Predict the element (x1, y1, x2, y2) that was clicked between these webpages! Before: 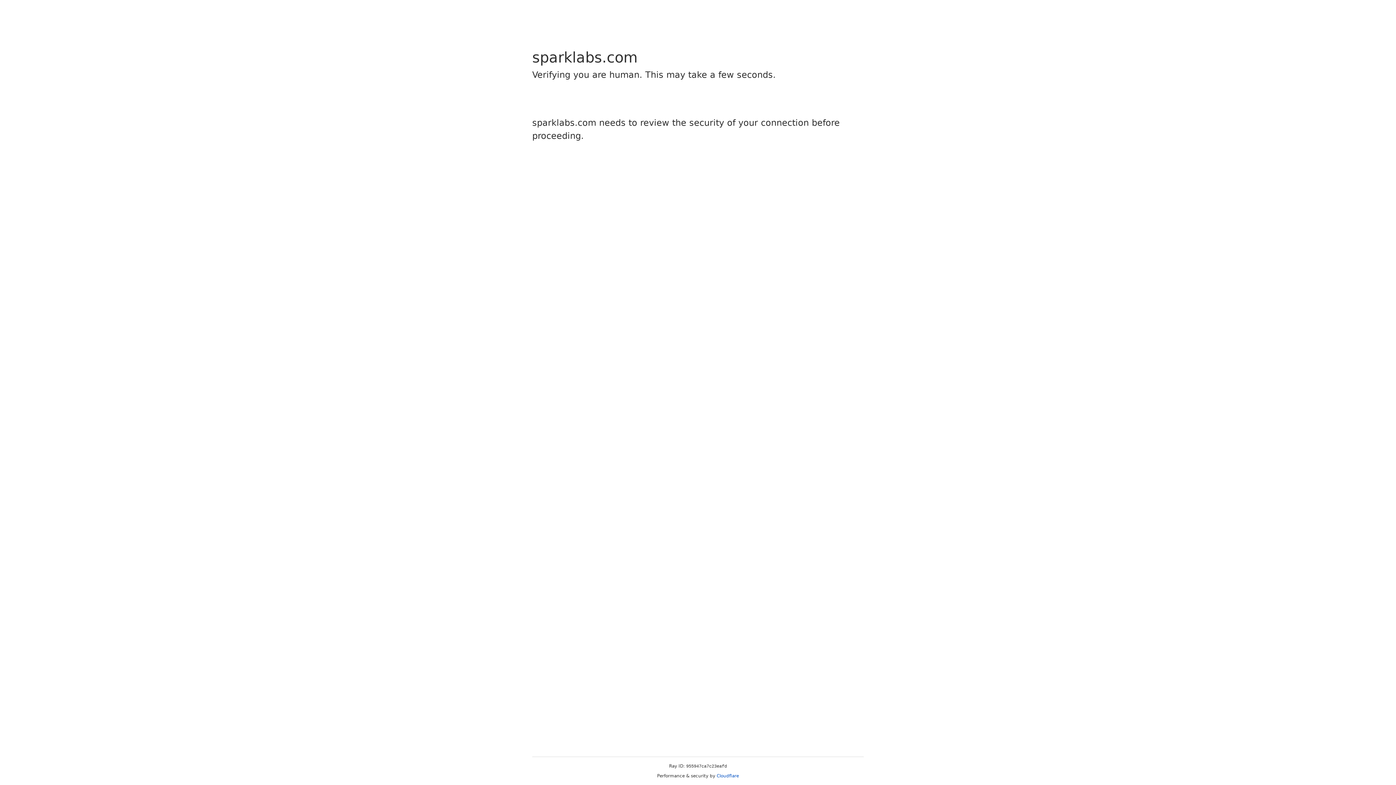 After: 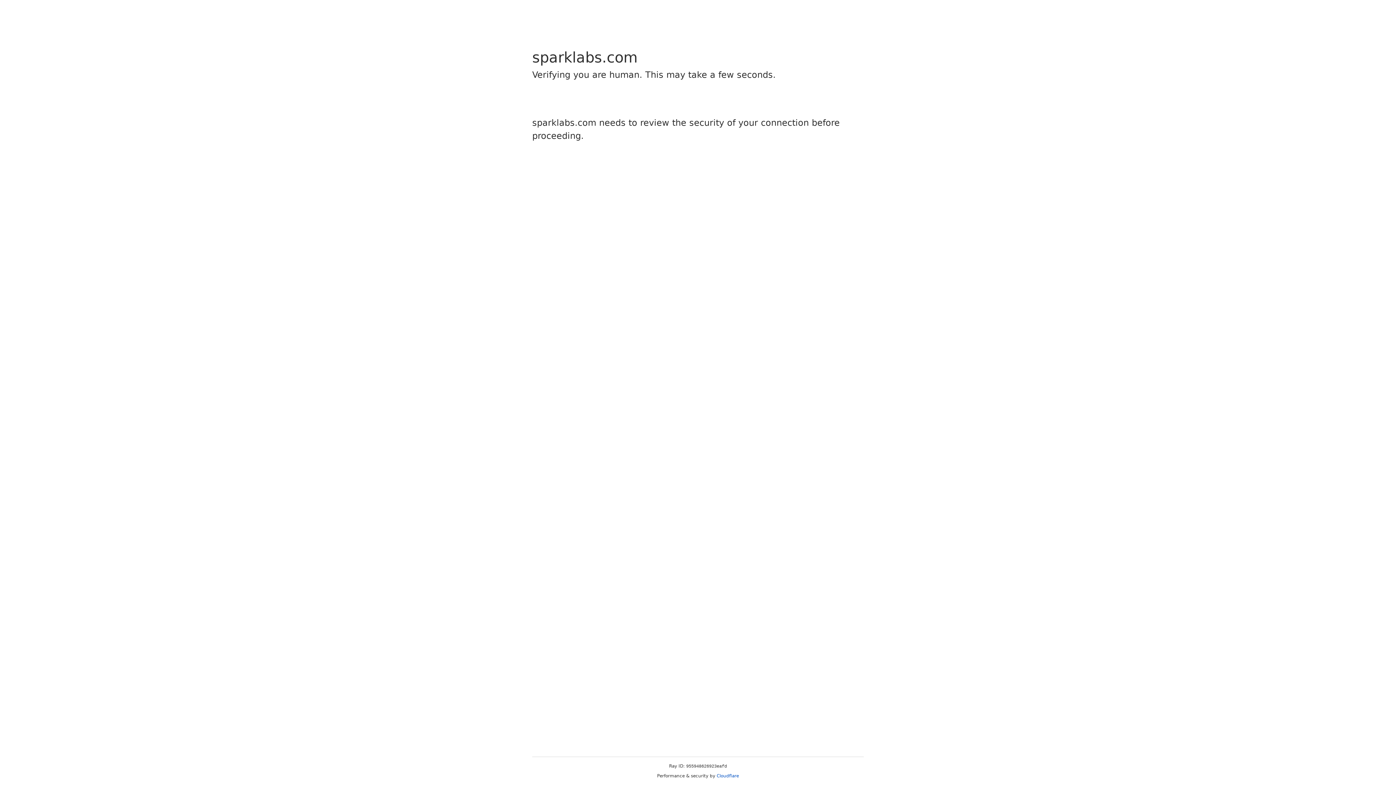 Action: bbox: (716, 773, 739, 778) label: Cloudflare